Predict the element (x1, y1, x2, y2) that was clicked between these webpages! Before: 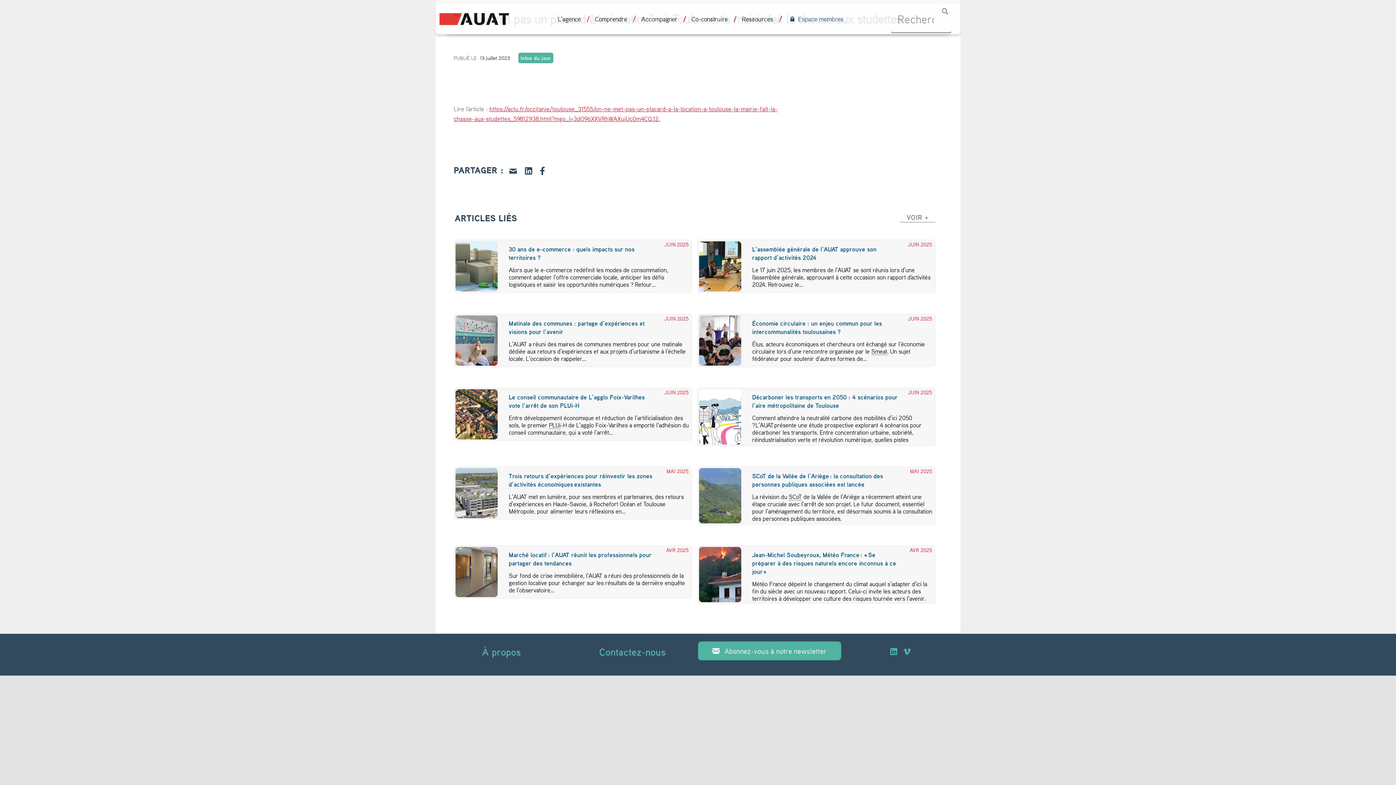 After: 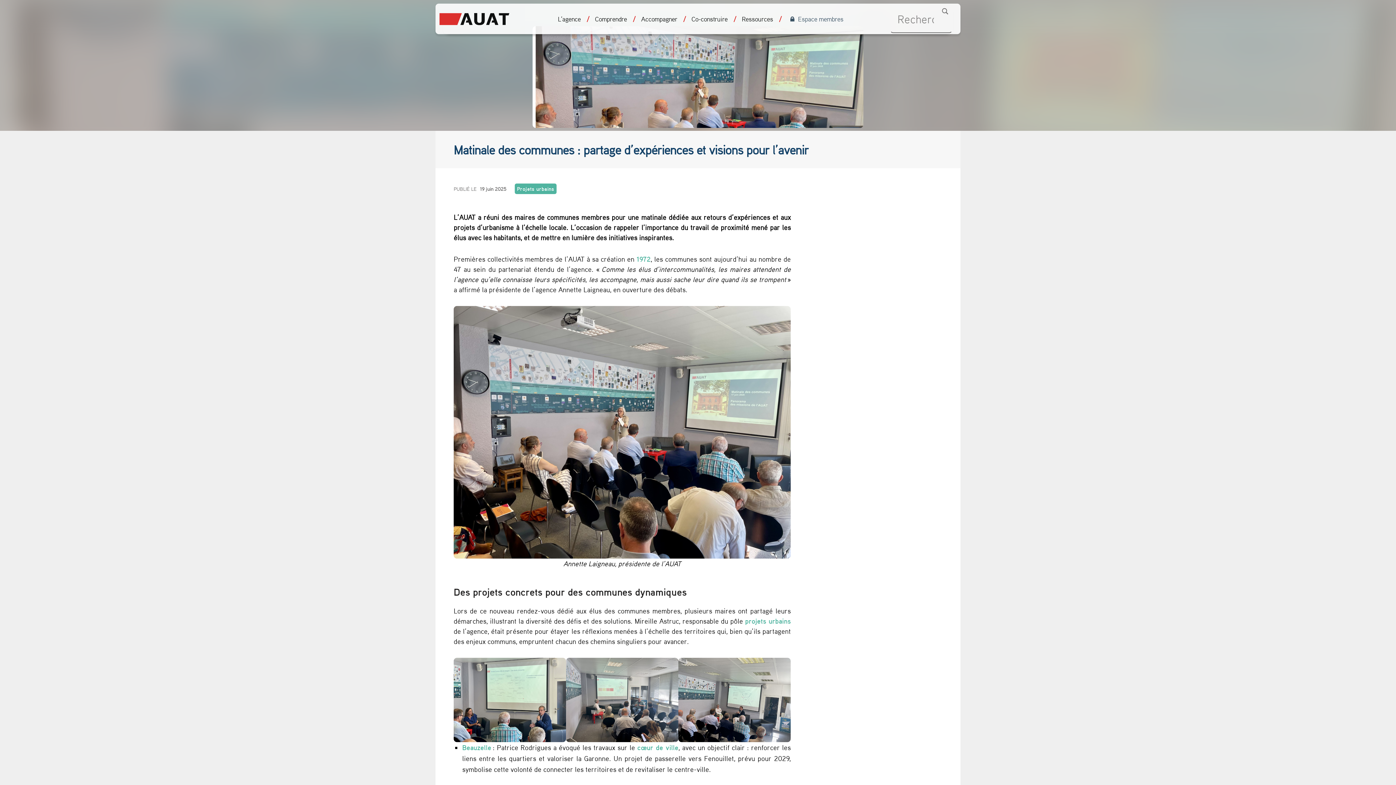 Action: bbox: (455, 315, 488, 365)